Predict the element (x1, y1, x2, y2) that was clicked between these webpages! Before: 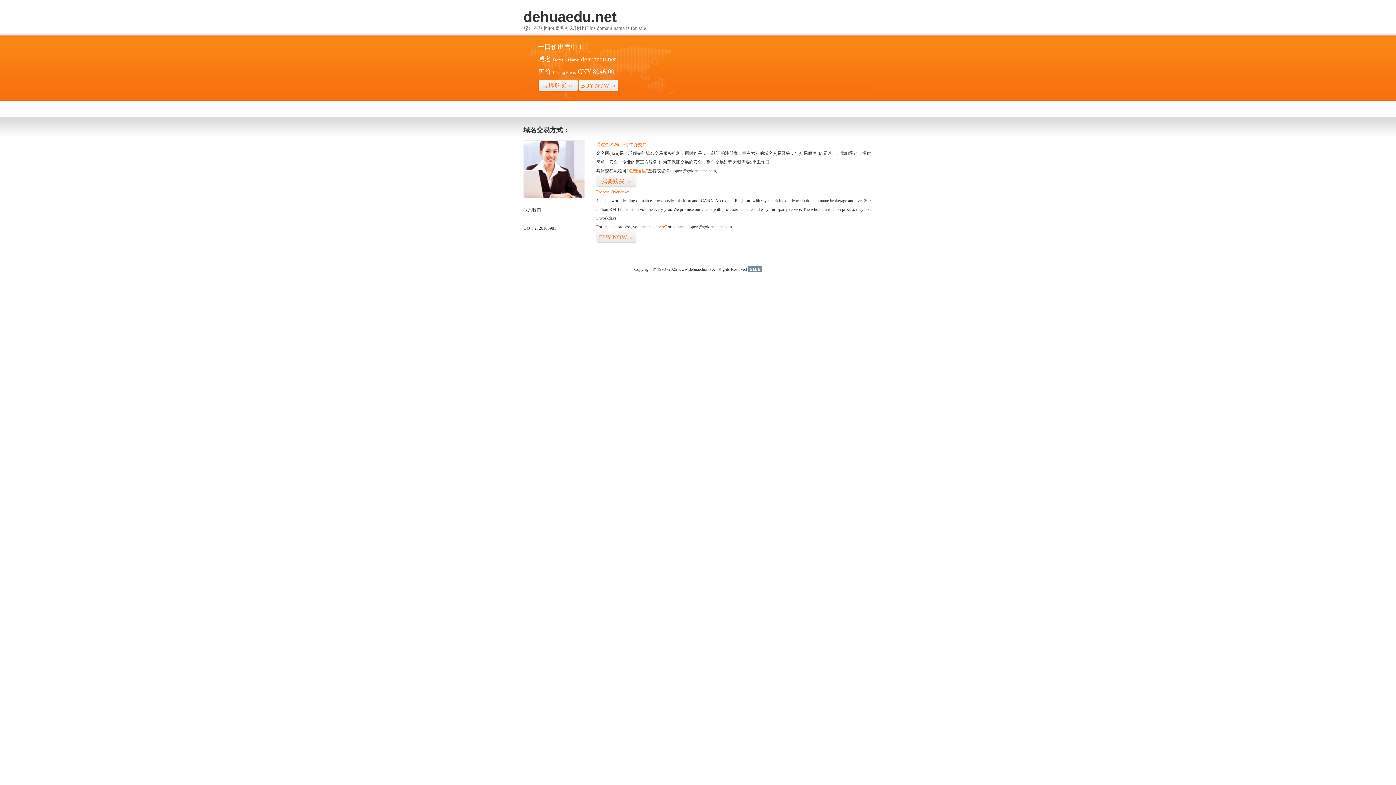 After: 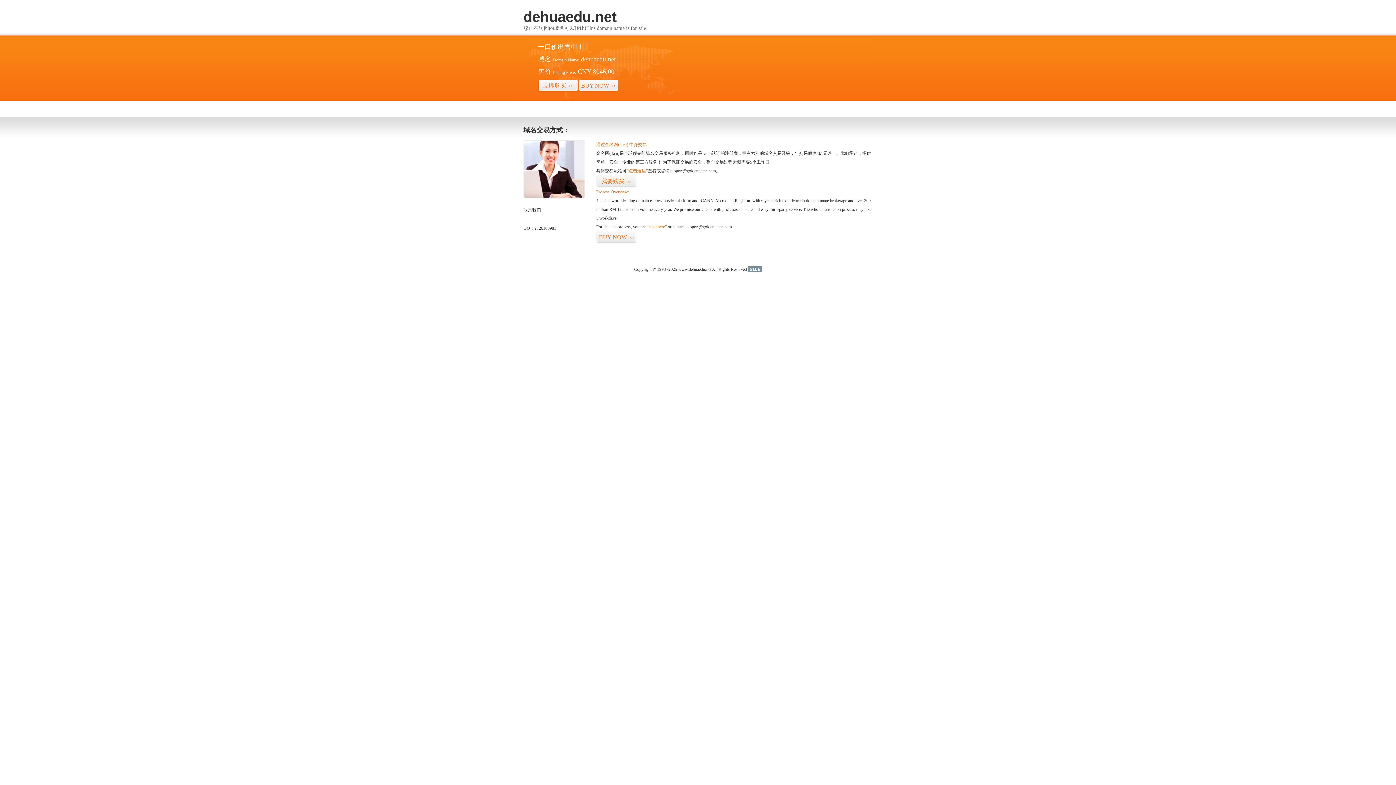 Action: label: 51La bbox: (748, 266, 762, 272)